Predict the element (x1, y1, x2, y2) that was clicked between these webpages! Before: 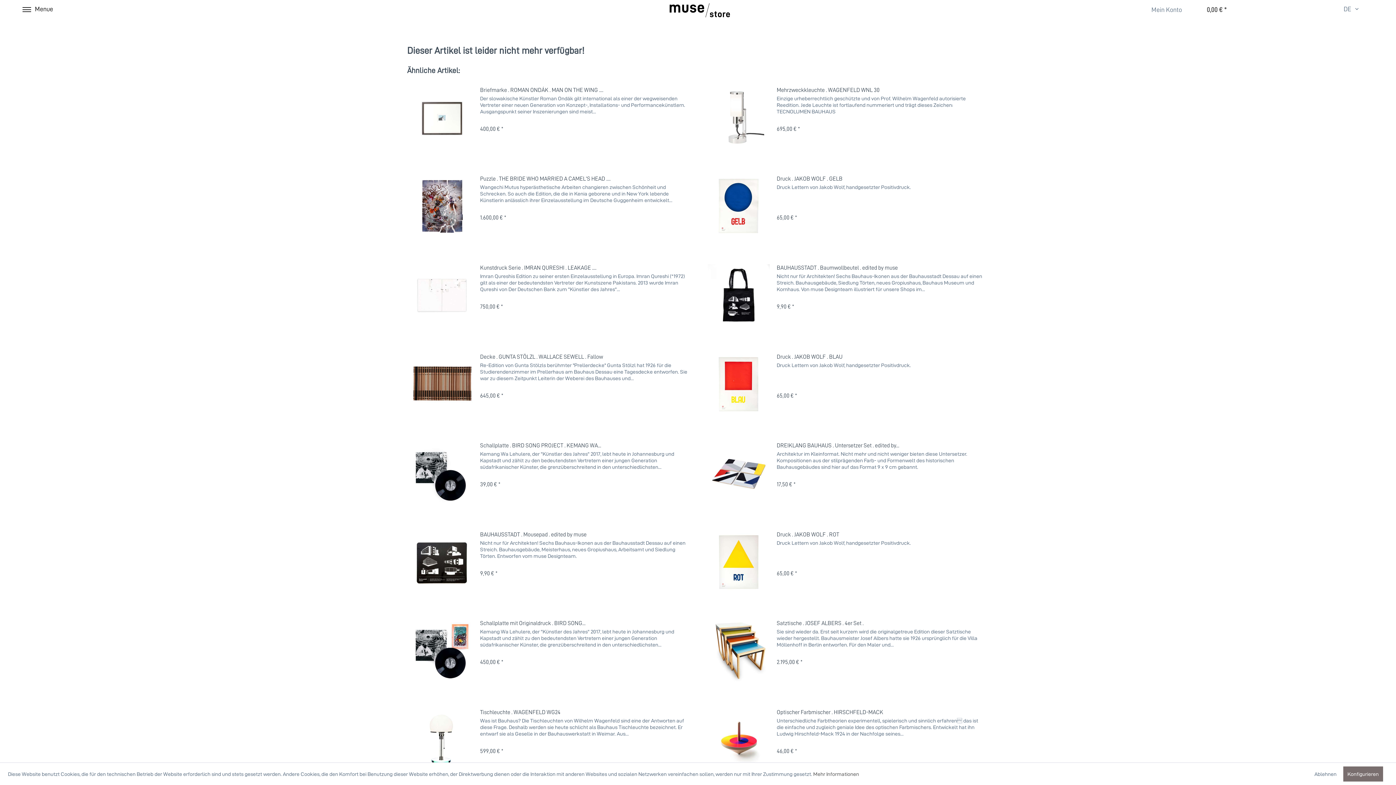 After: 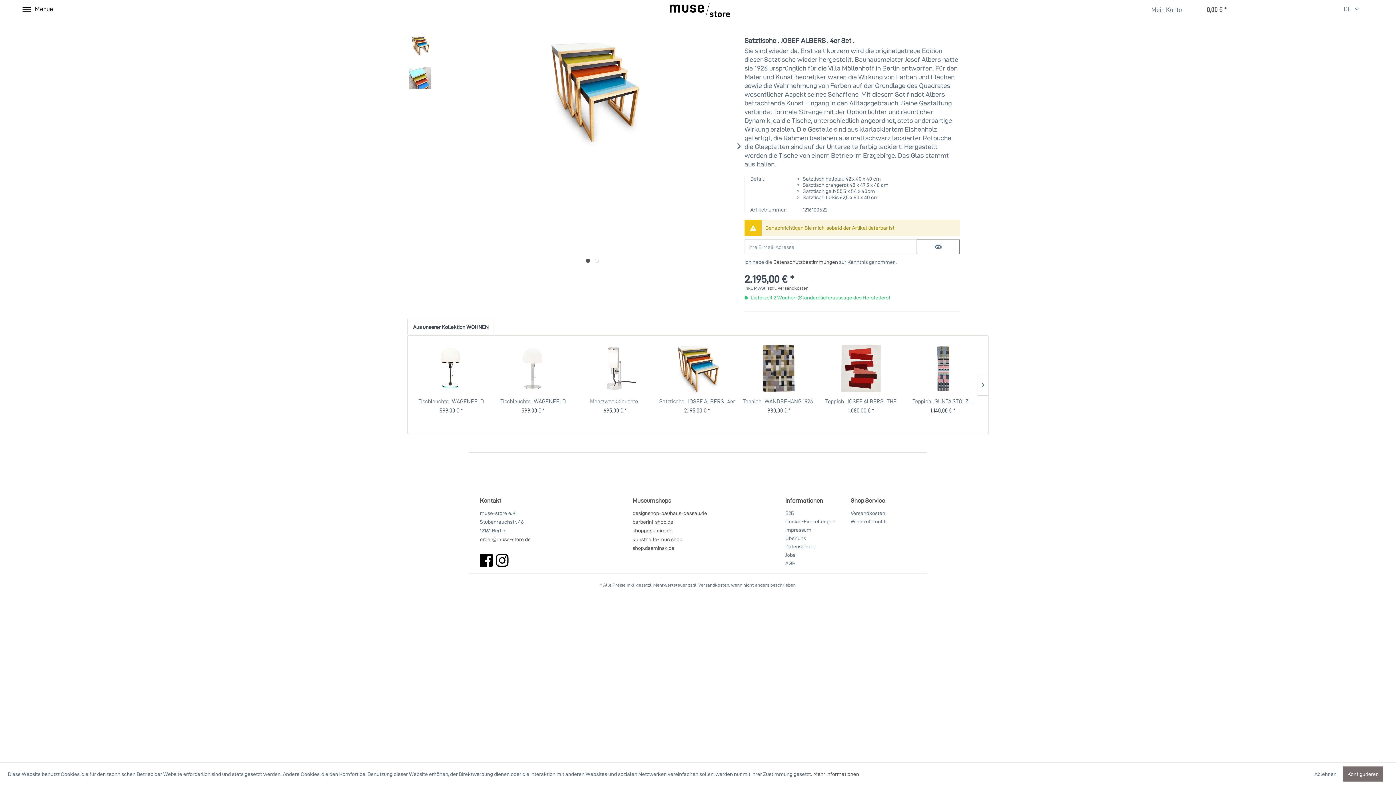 Action: bbox: (707, 619, 769, 682)